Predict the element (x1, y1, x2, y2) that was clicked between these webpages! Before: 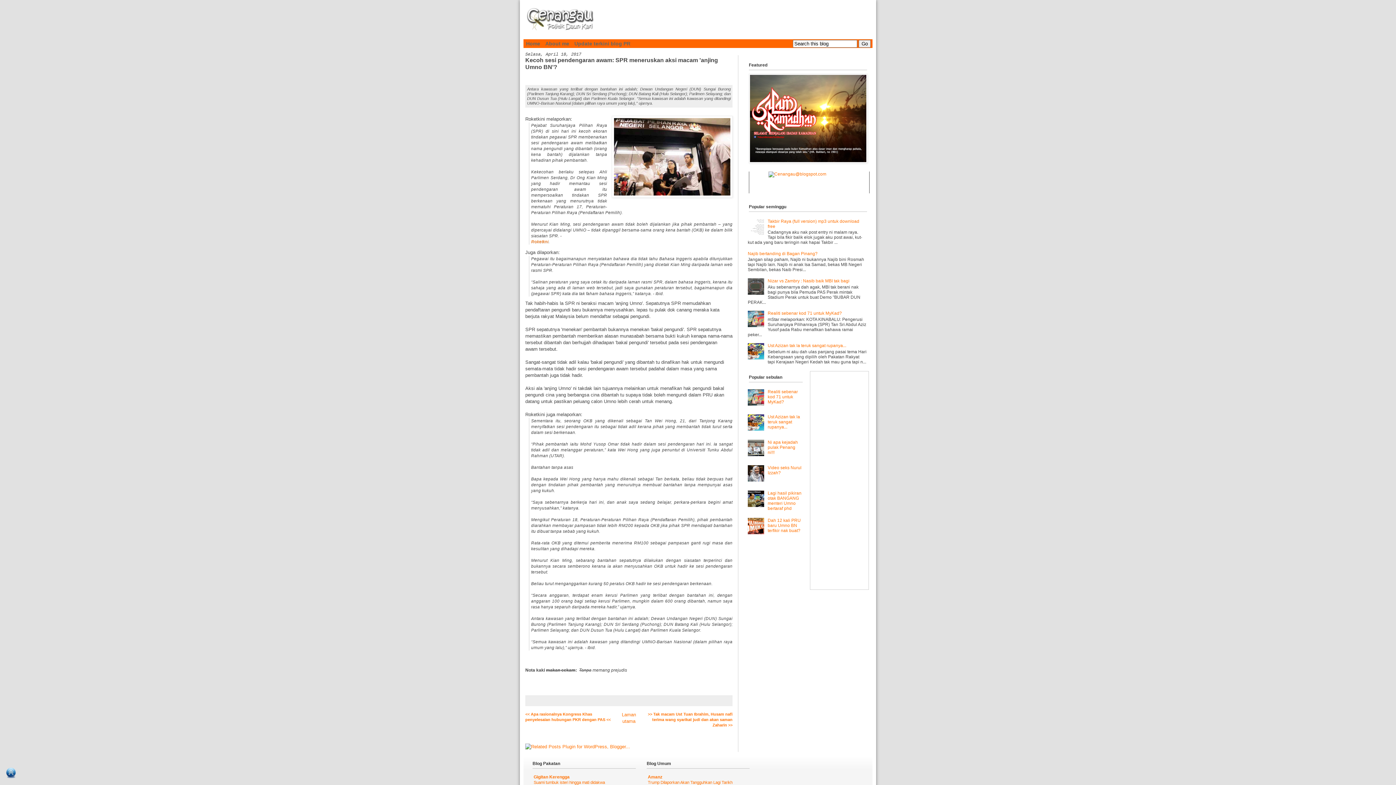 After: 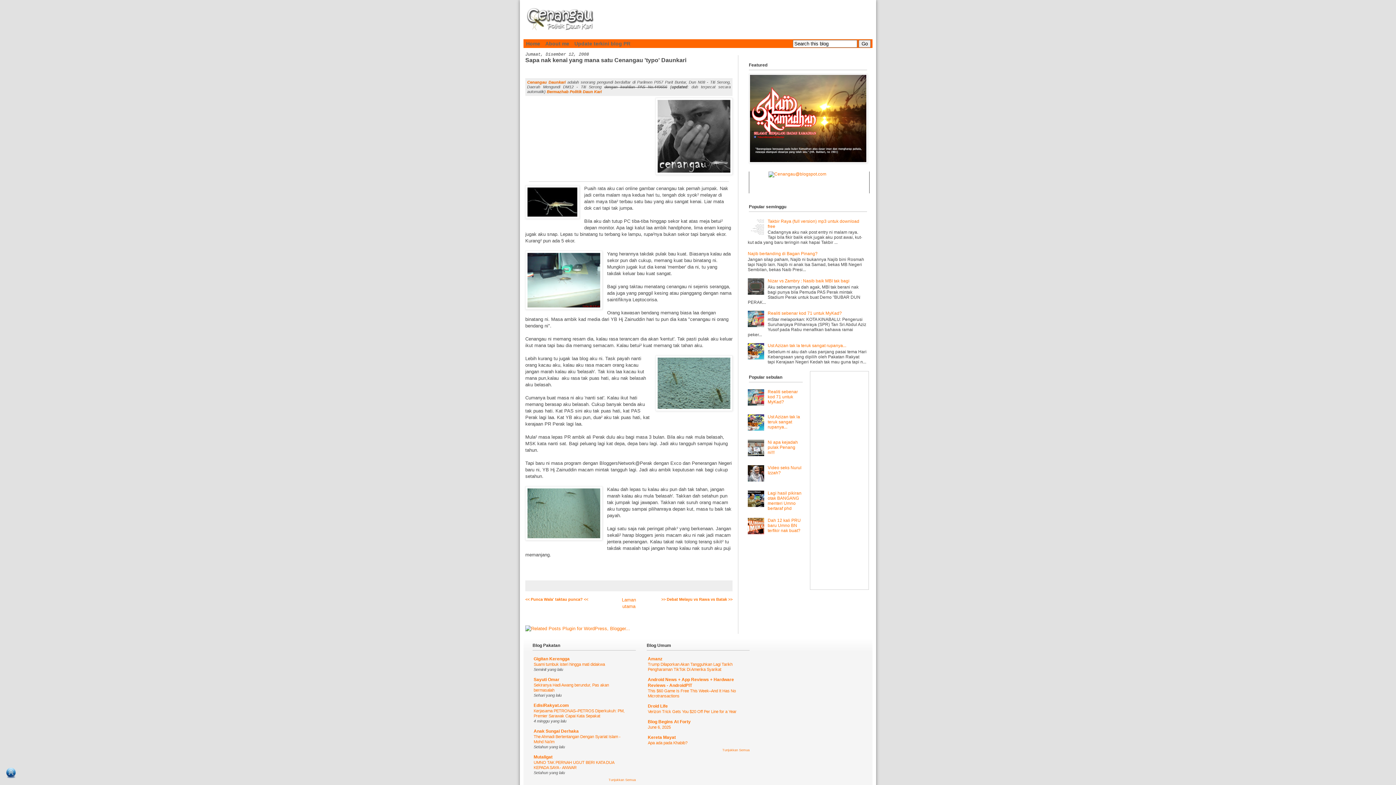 Action: label: About me bbox: (542, 39, 572, 48)